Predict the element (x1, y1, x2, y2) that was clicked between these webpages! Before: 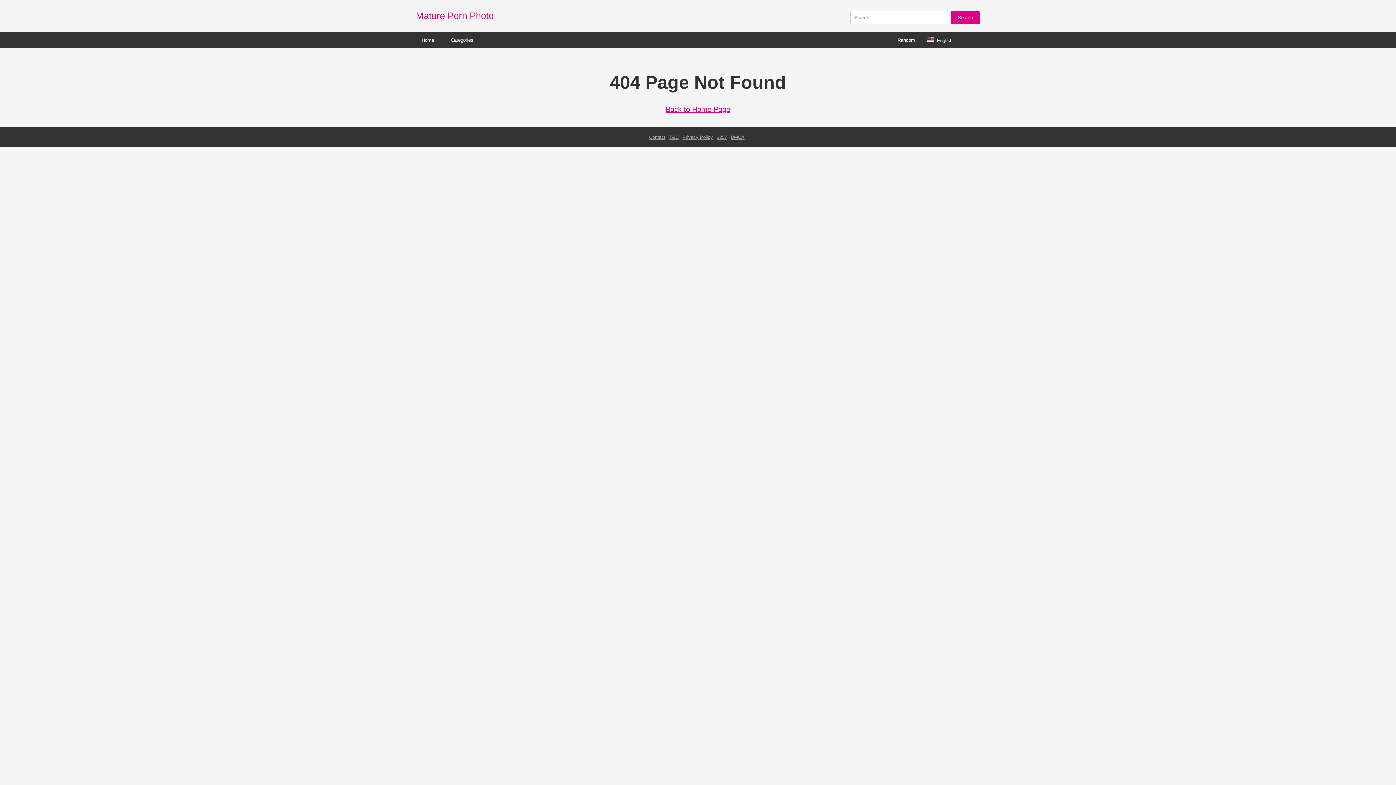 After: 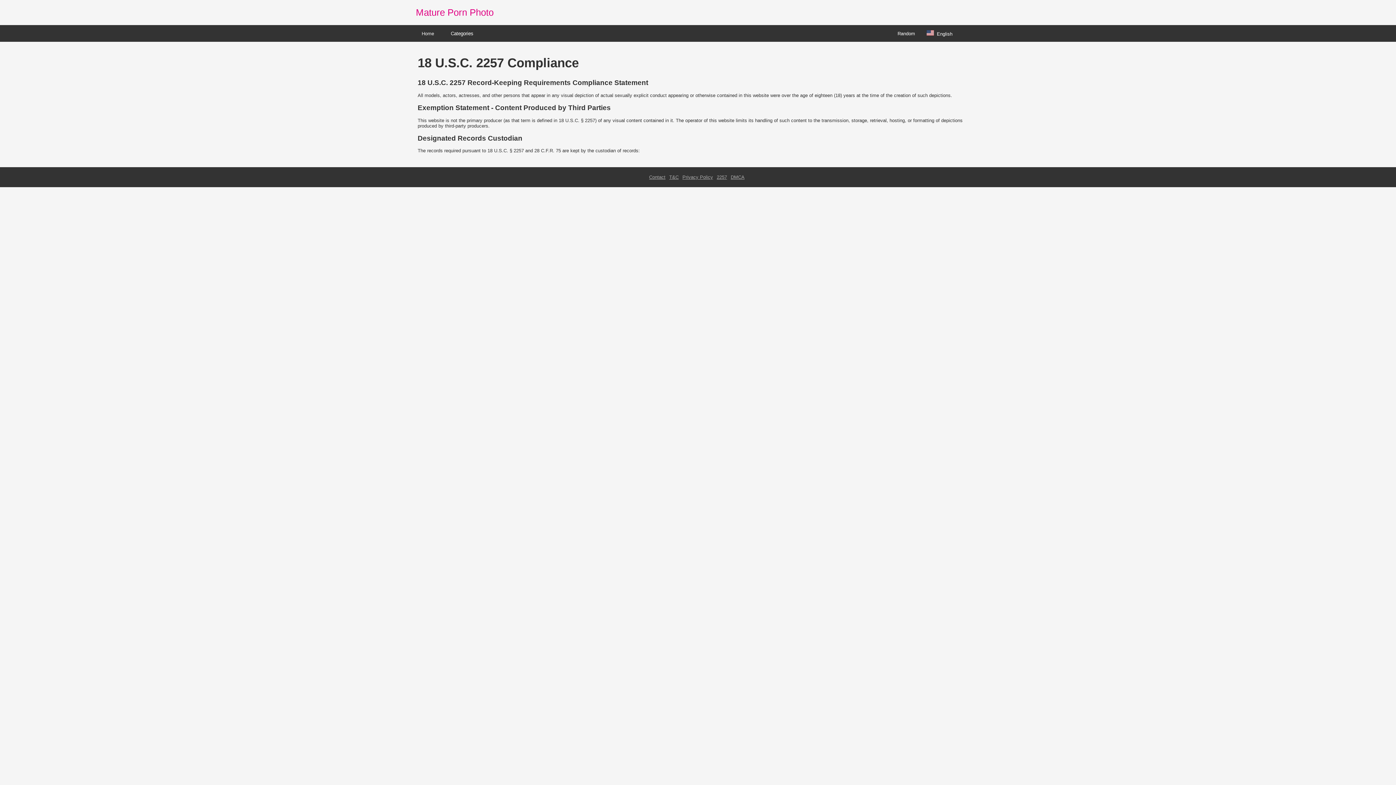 Action: label: 2257 bbox: (716, 134, 727, 140)